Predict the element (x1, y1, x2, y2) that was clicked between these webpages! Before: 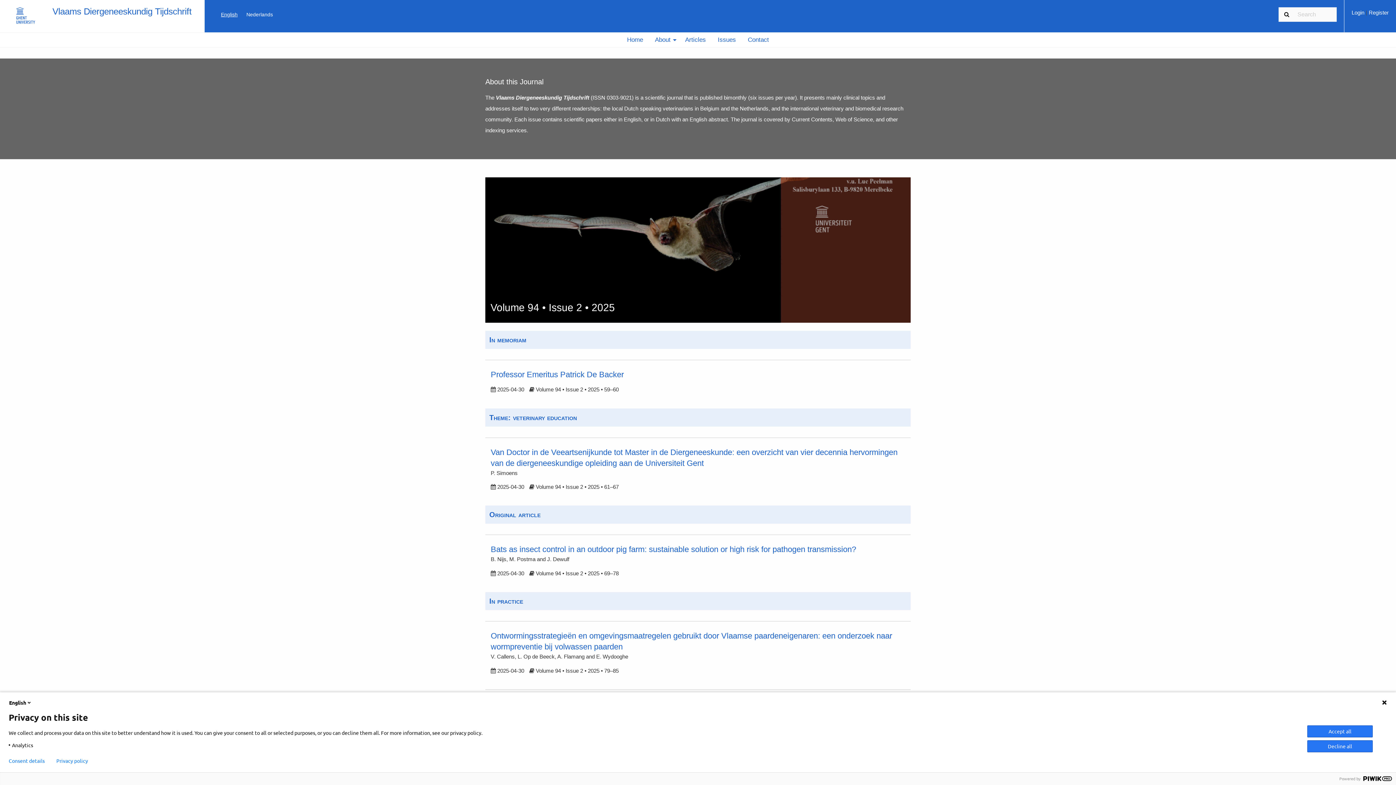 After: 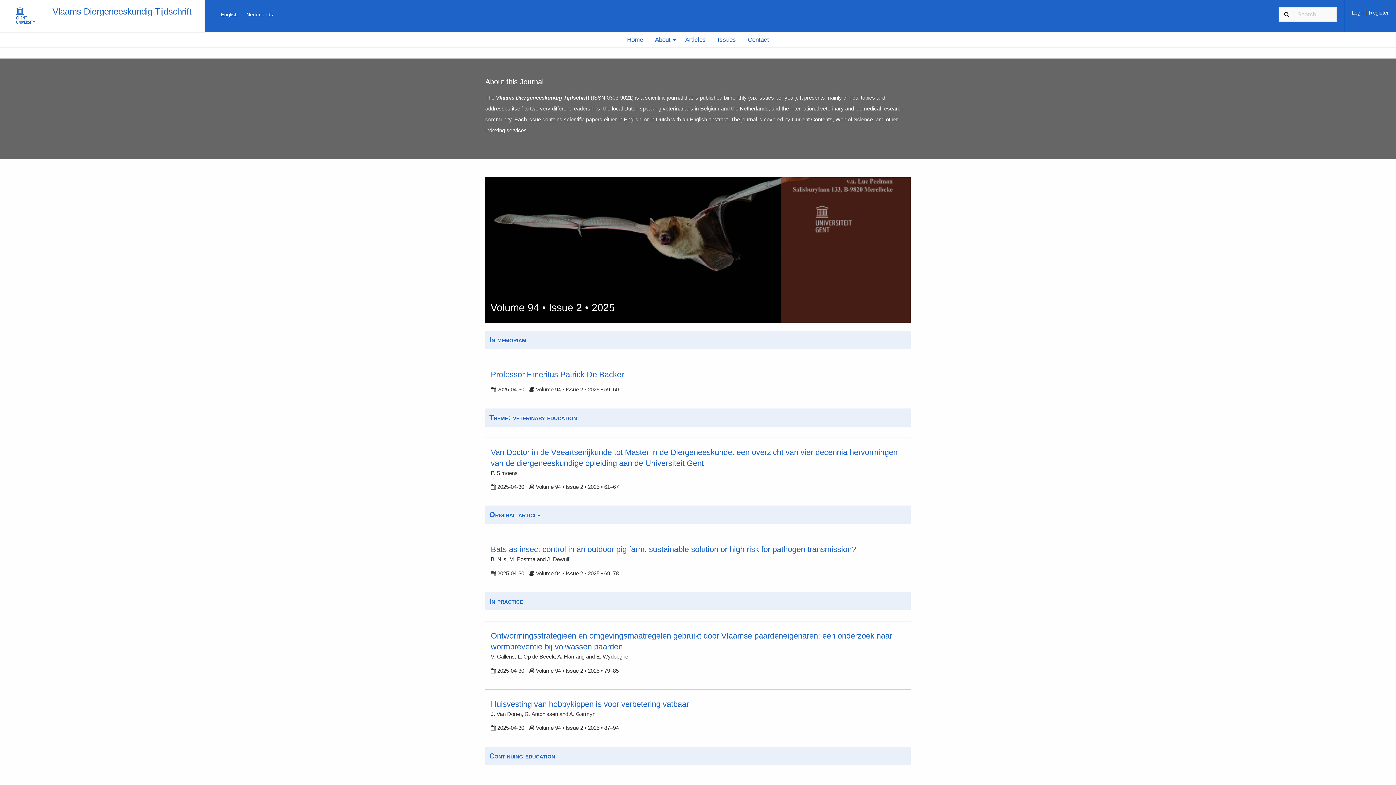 Action: bbox: (1307, 725, 1373, 737) label: Accept all